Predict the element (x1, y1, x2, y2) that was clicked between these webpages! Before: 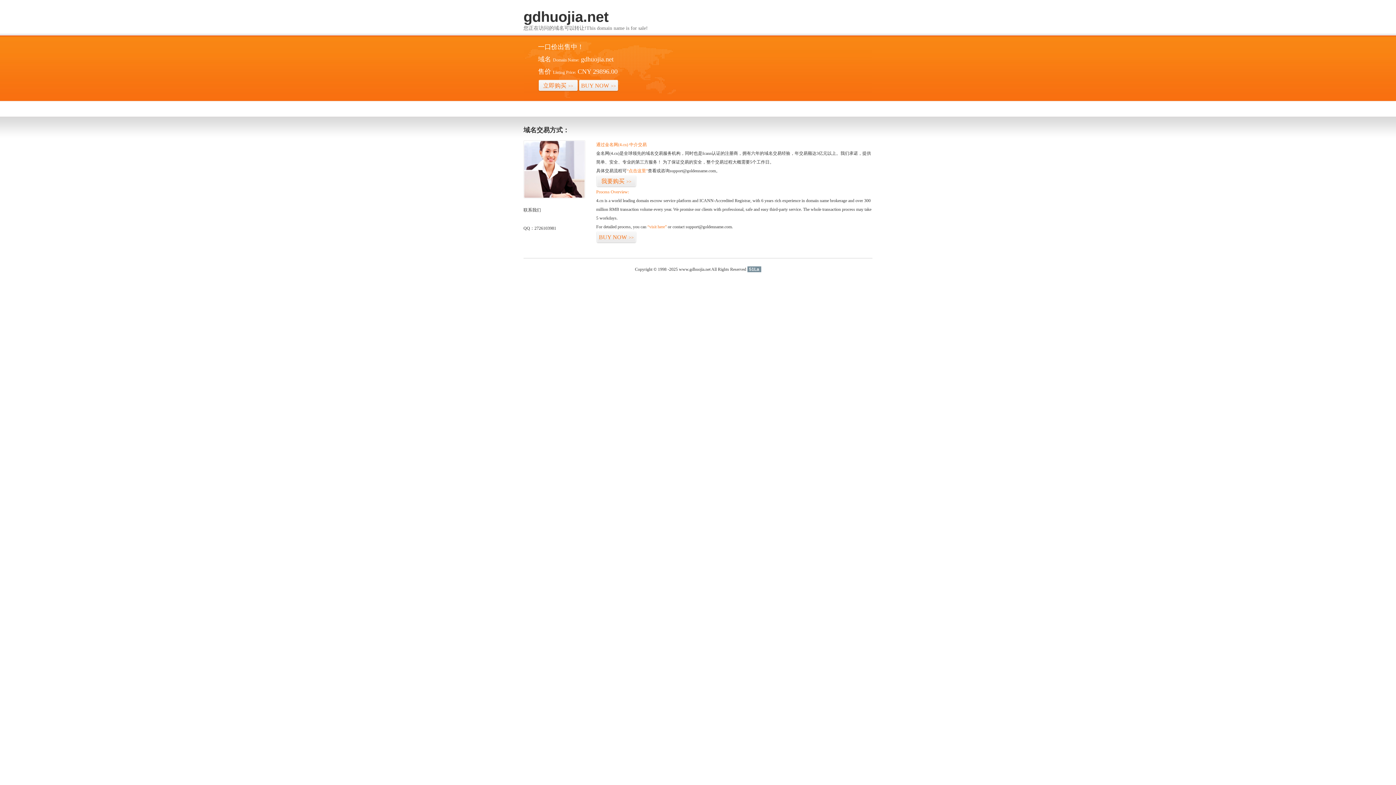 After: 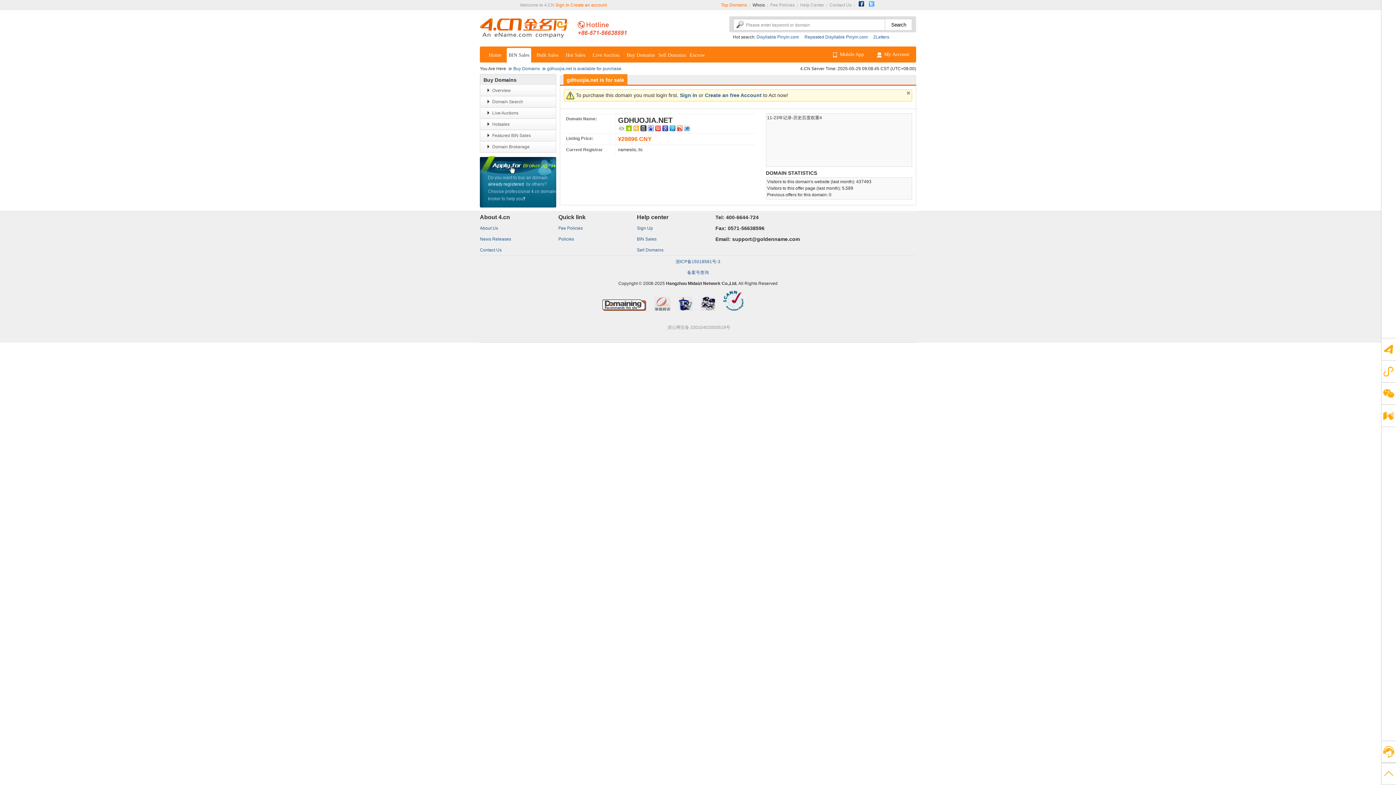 Action: bbox: (647, 224, 666, 229) label: “visit here”